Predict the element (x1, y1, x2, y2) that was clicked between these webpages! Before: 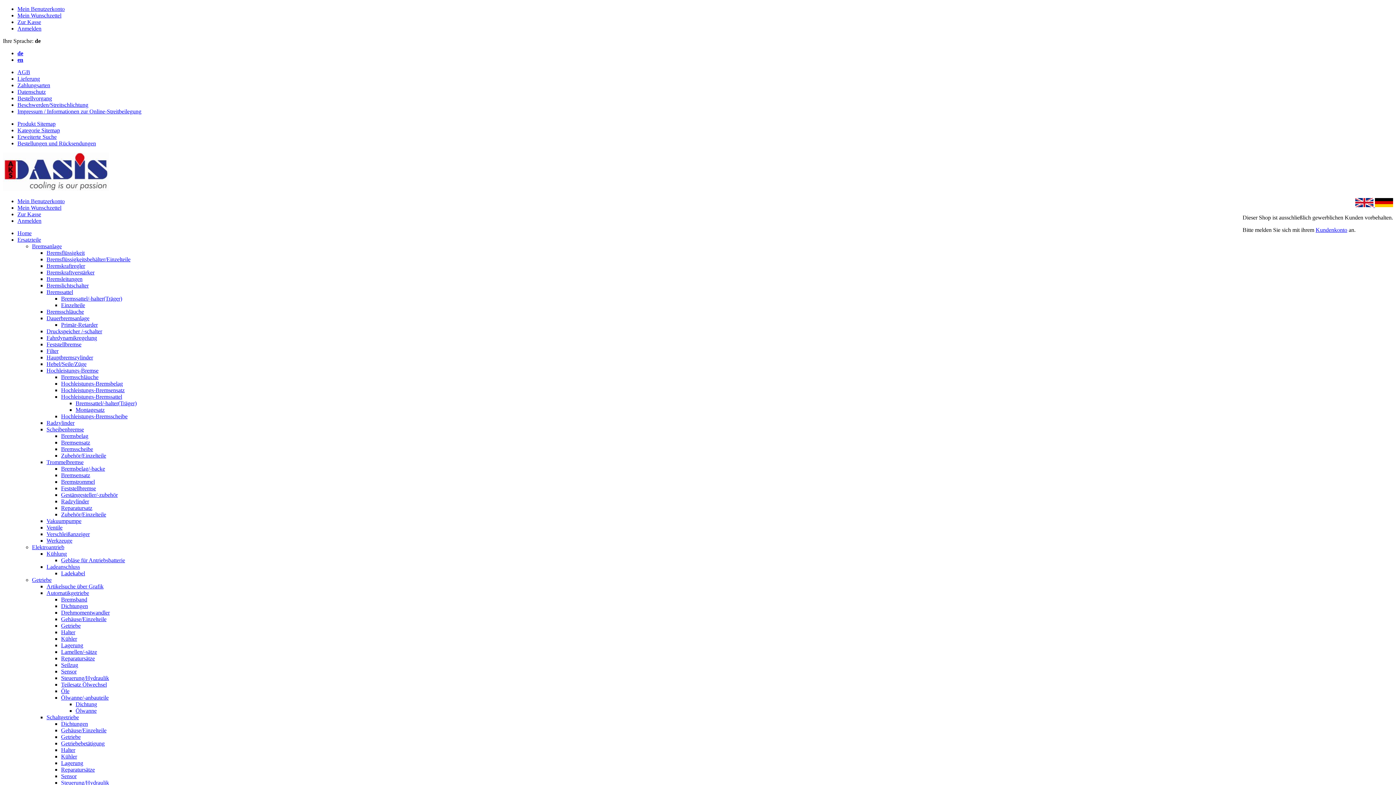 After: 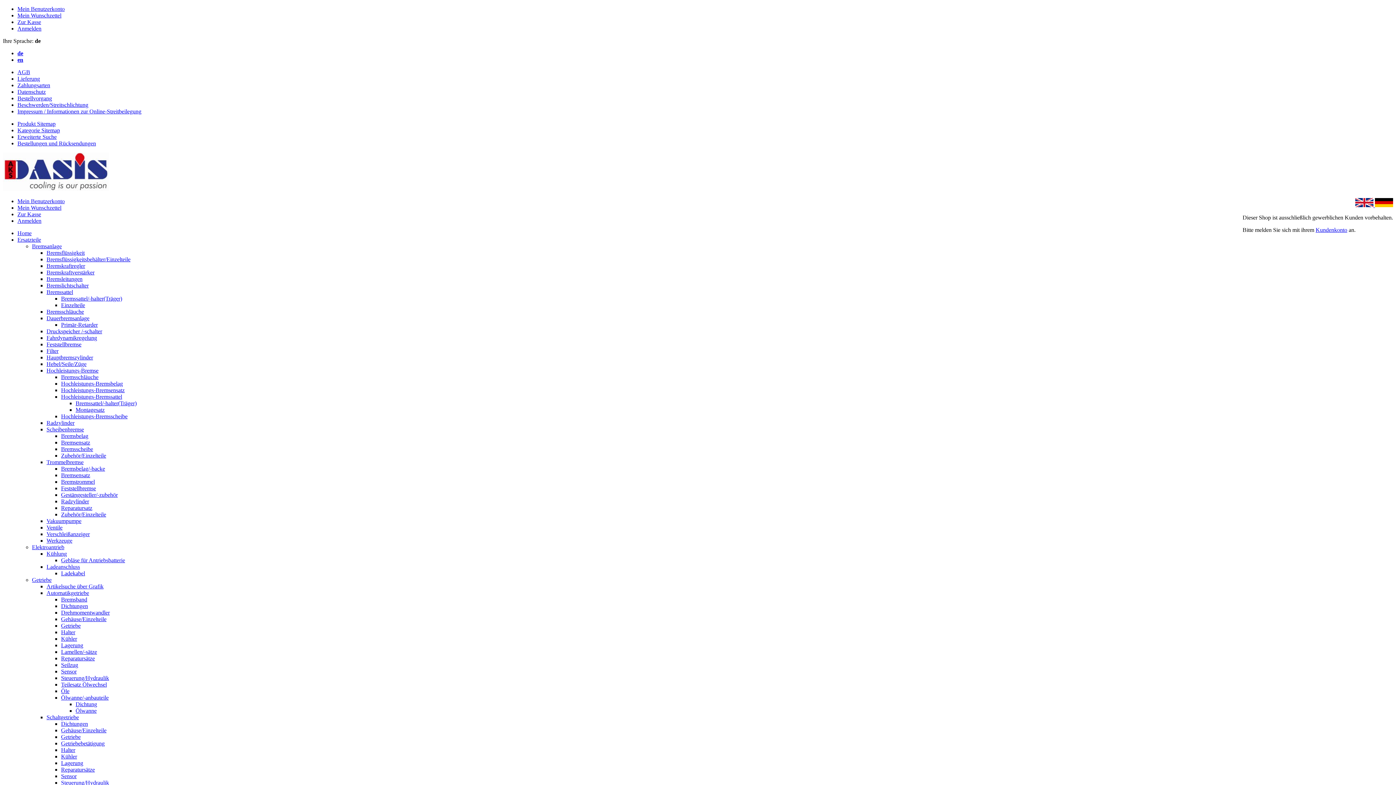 Action: label: Lagerung bbox: (61, 760, 83, 766)